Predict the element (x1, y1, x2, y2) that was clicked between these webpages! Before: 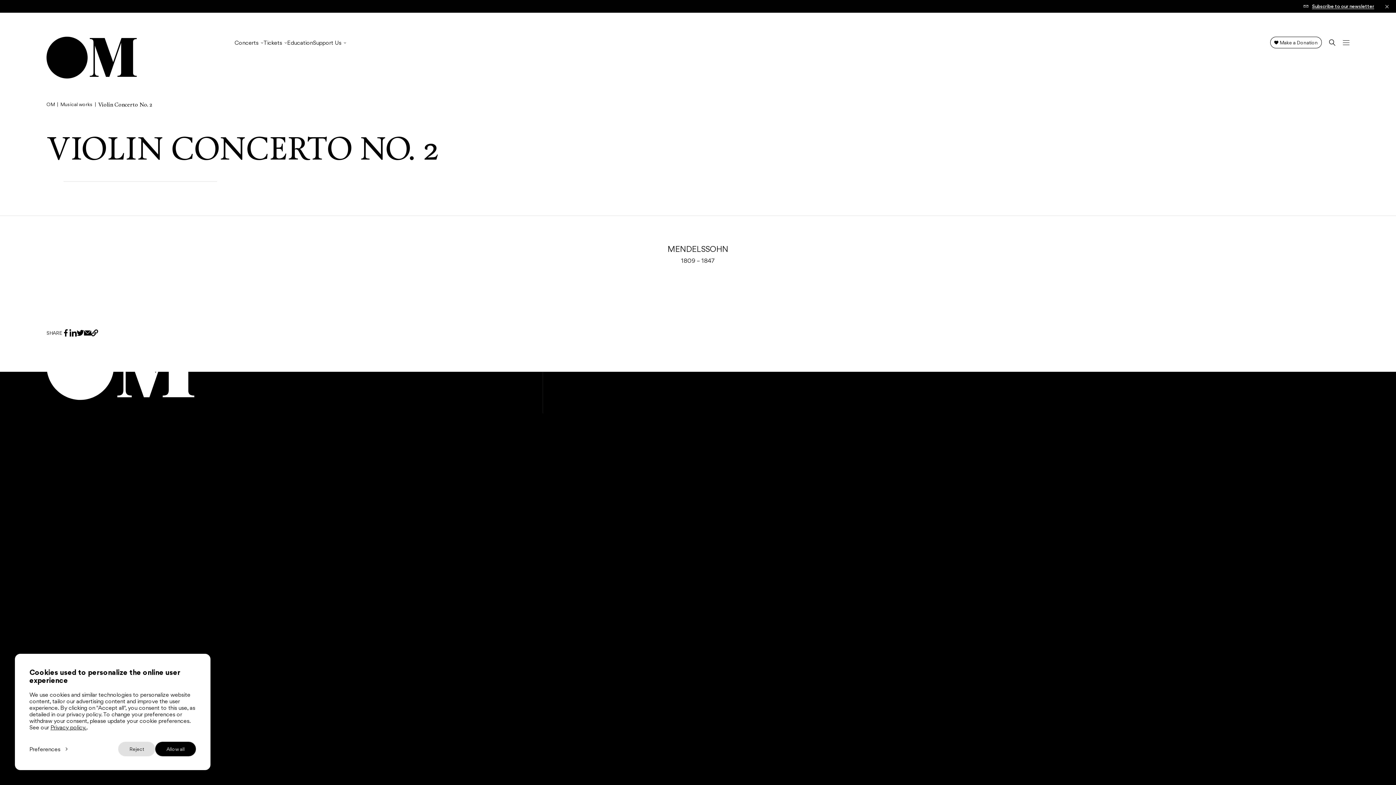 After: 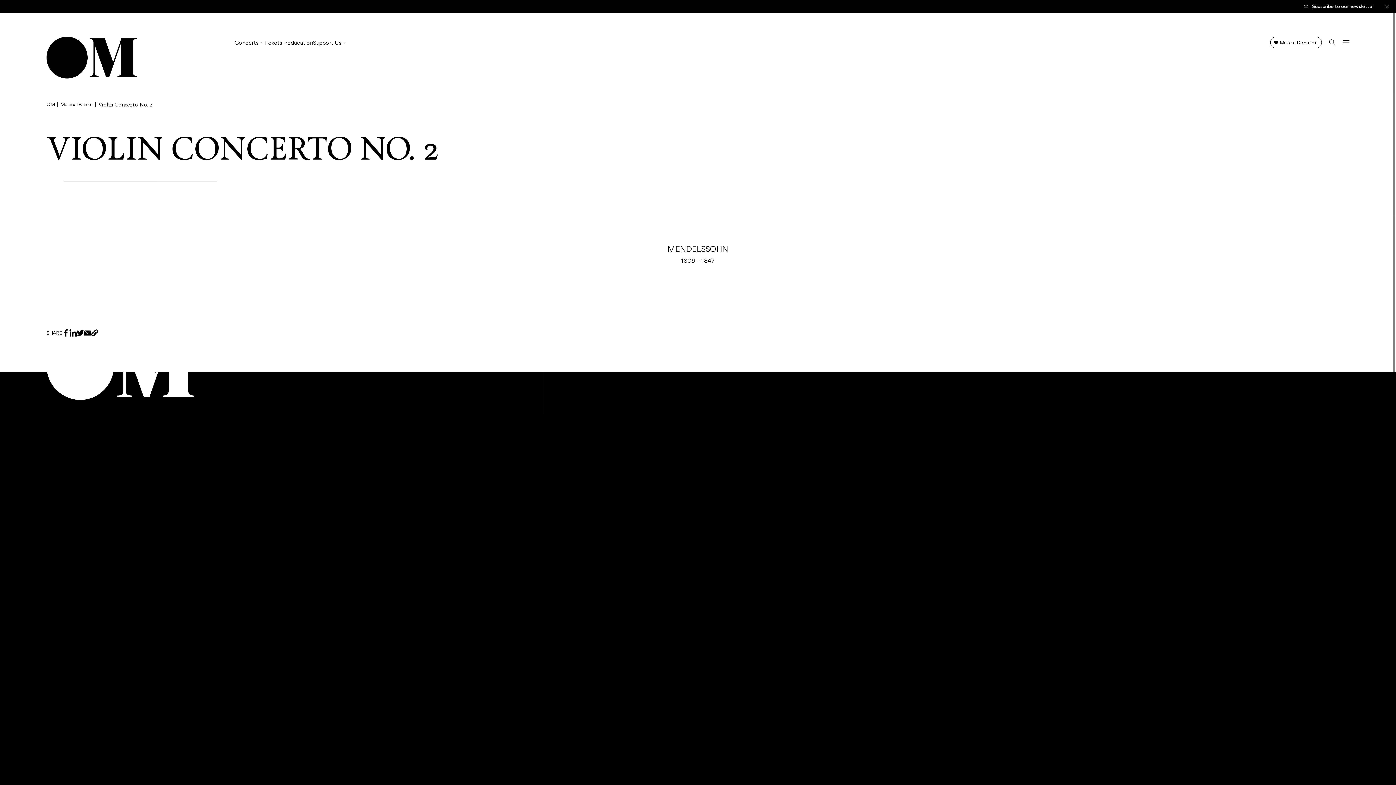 Action: bbox: (155, 742, 196, 756) label: Allow all